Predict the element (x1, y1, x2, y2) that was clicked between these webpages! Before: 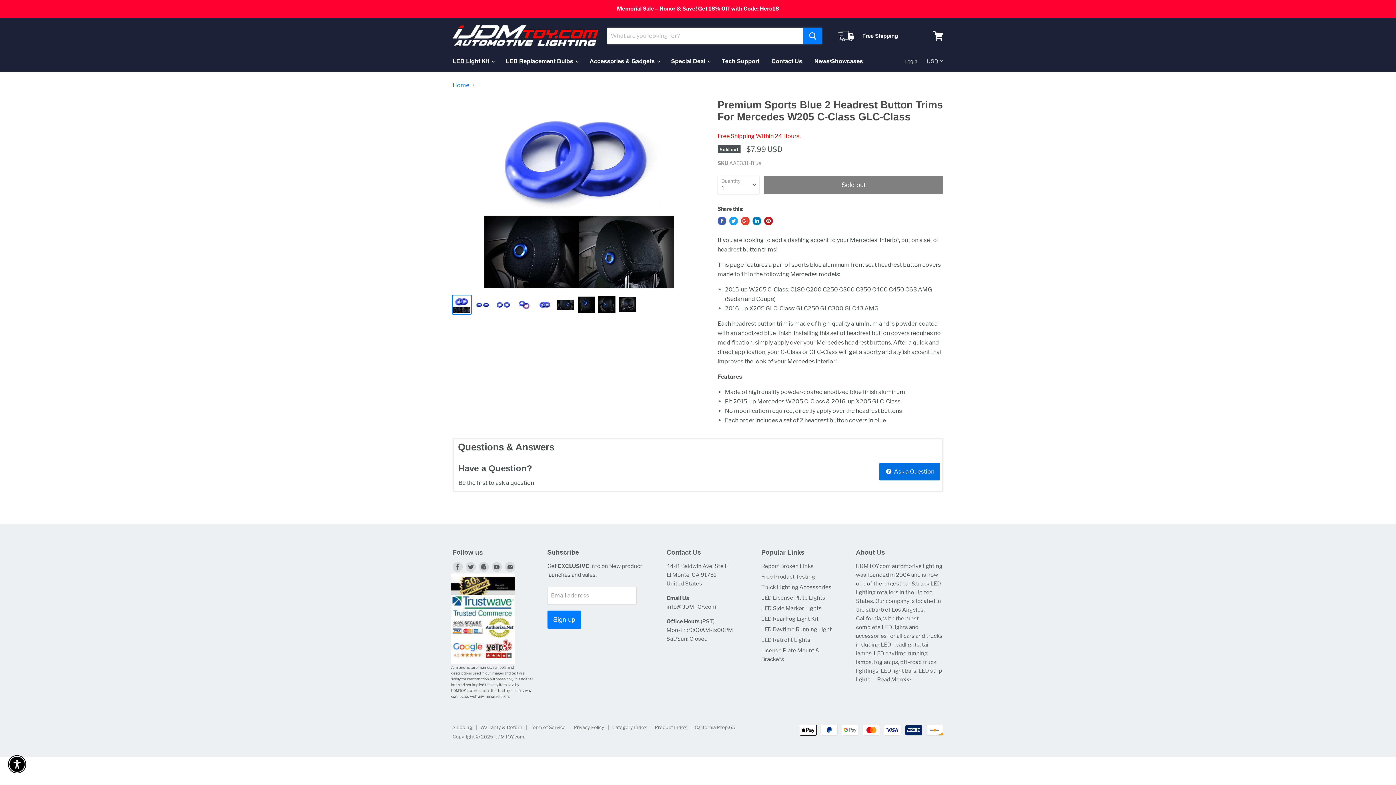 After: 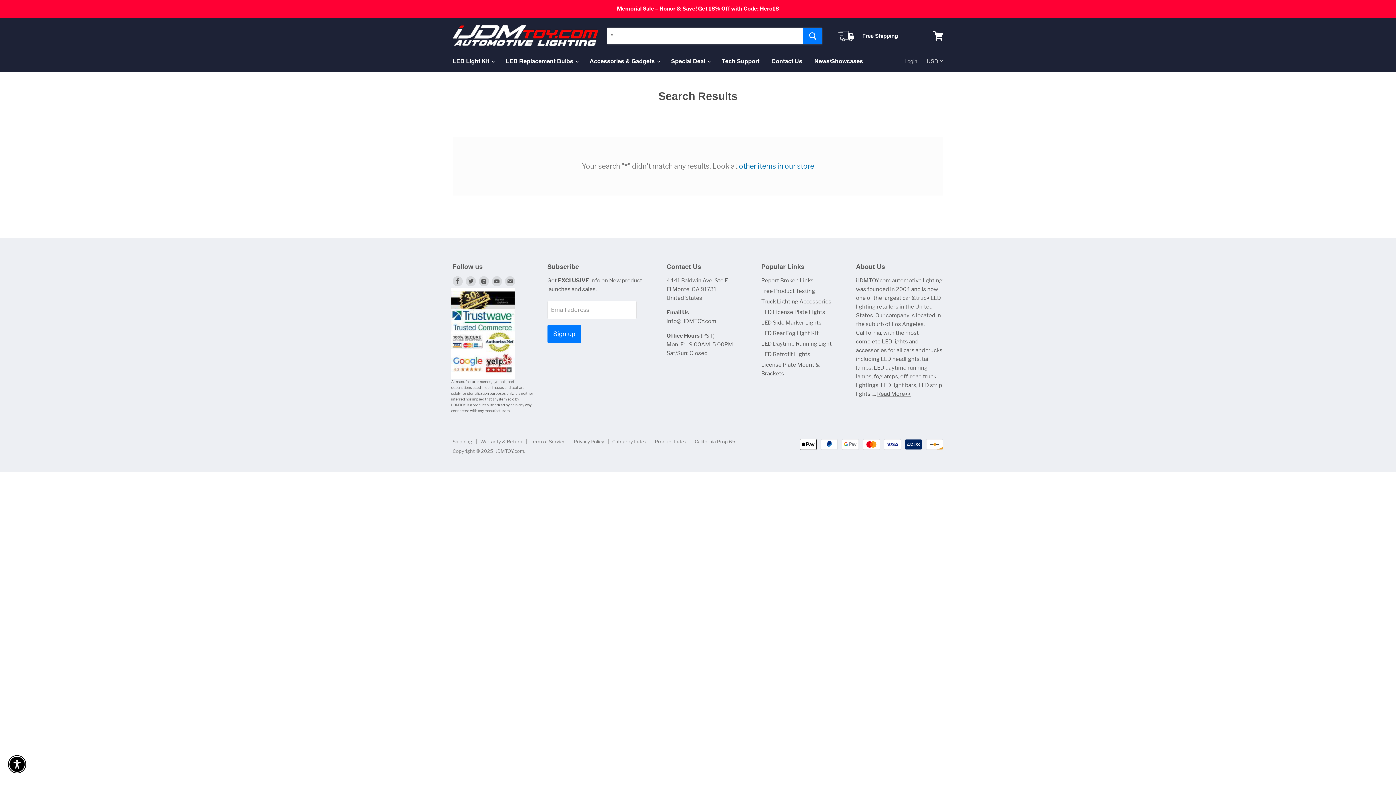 Action: label: Search bbox: (803, 27, 822, 44)